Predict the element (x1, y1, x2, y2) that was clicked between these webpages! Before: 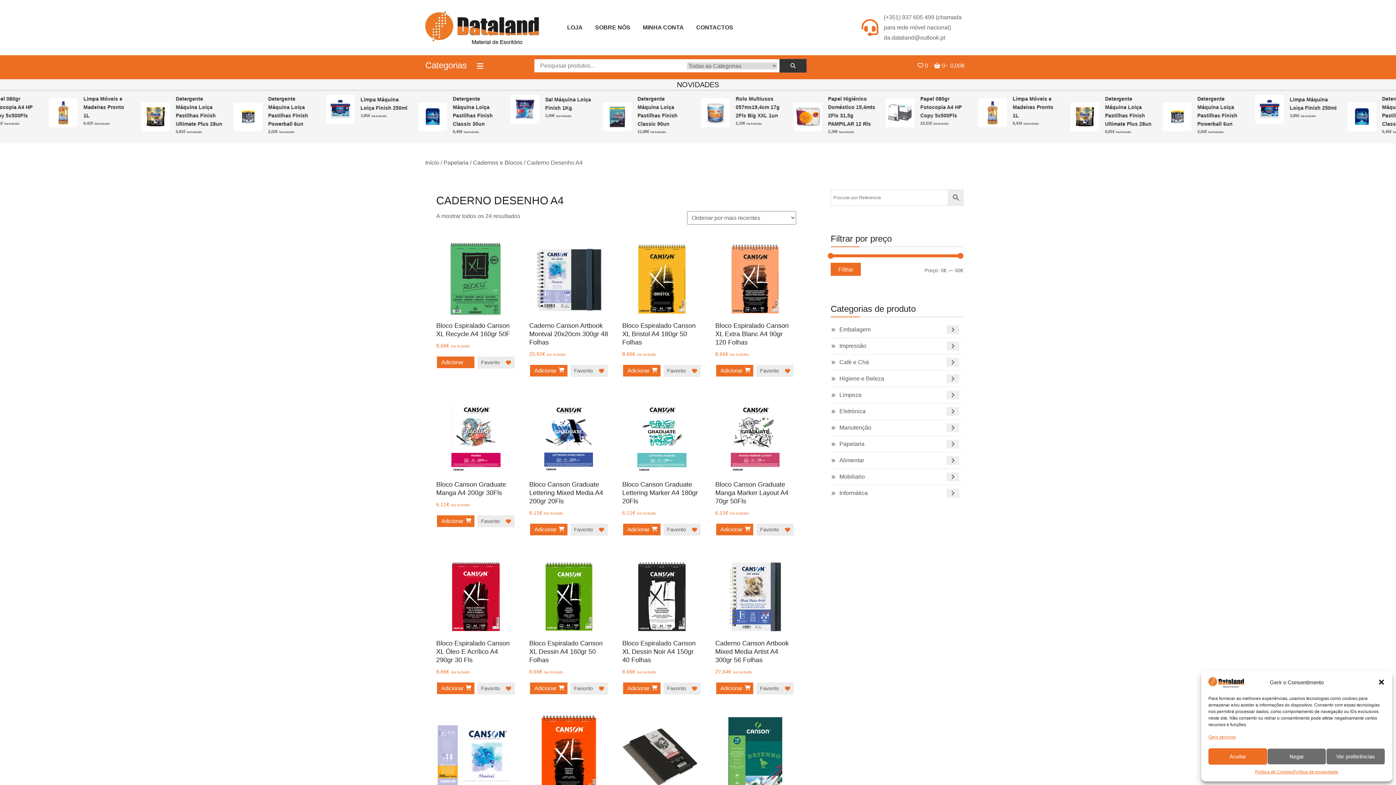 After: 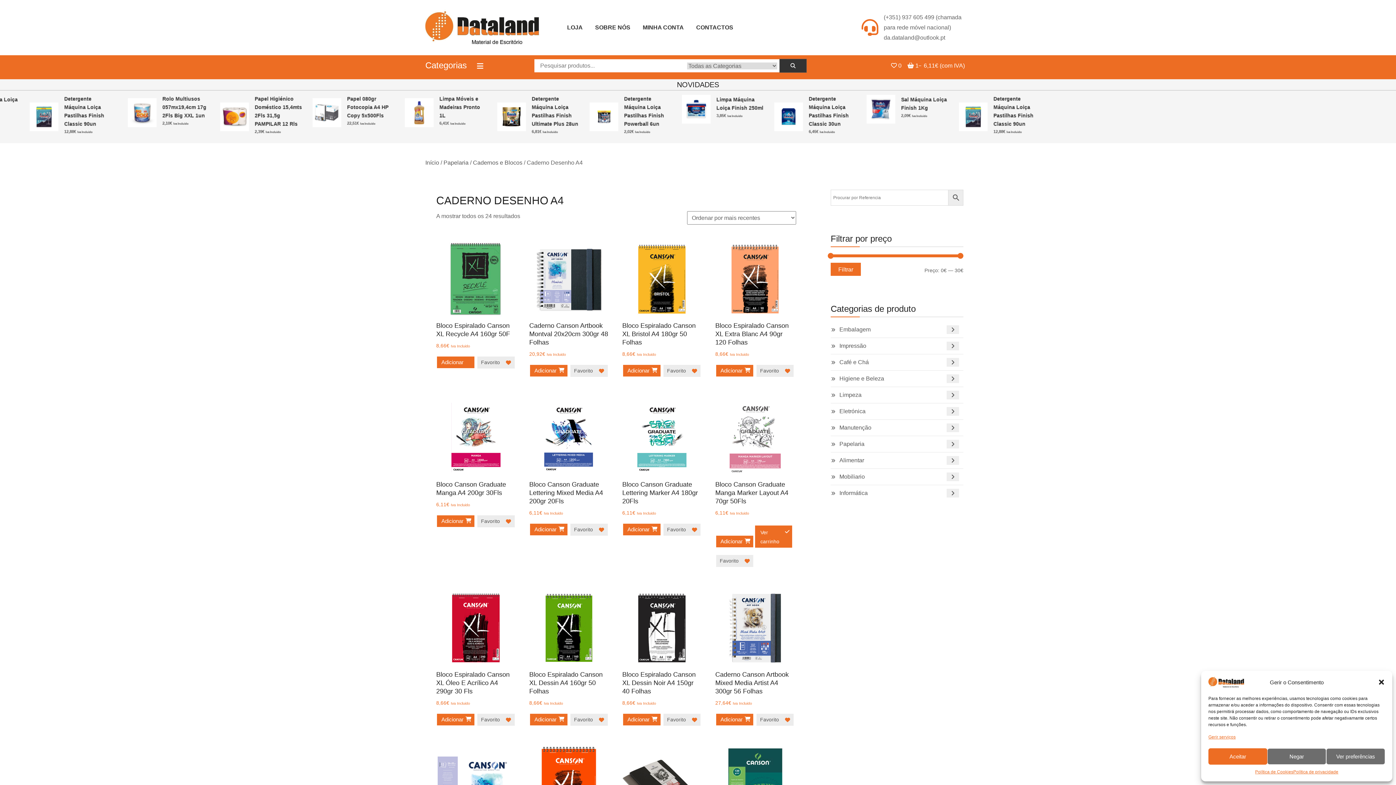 Action: label: Adiciona ao carrinho: “Bloco Canson Graduate Manga Marker Layout A4 70gr 50Fls” bbox: (716, 524, 753, 535)